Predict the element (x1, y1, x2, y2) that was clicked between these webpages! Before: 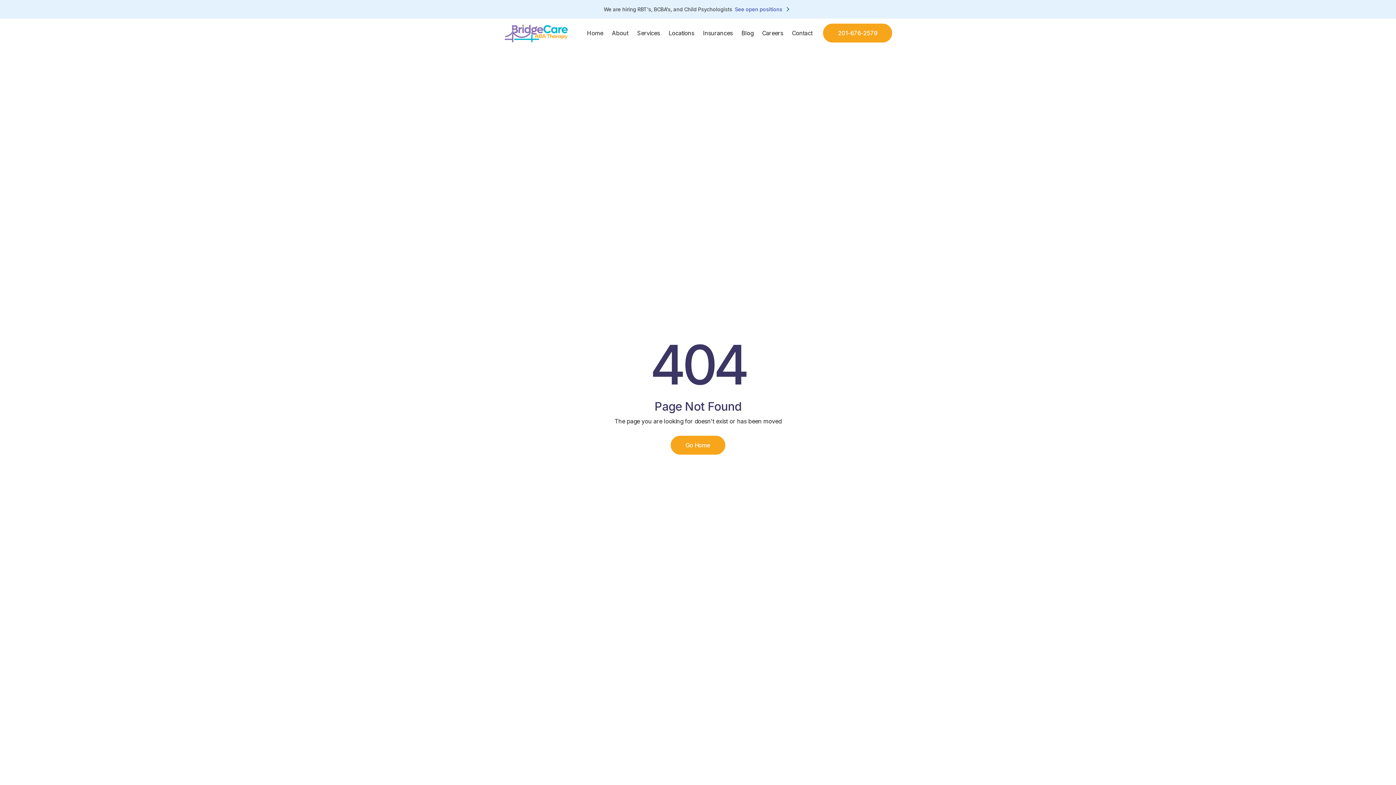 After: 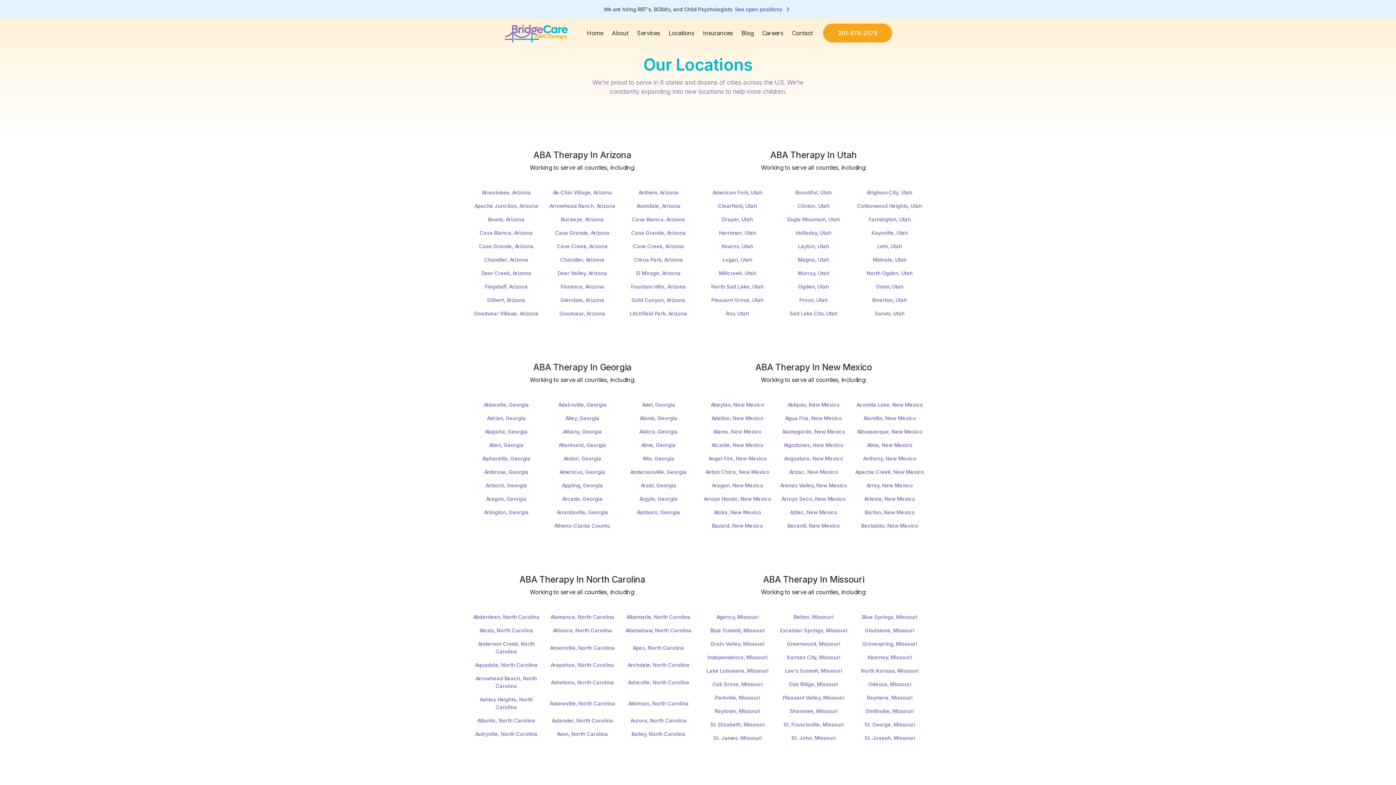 Action: label: Locations bbox: (668, 29, 694, 36)